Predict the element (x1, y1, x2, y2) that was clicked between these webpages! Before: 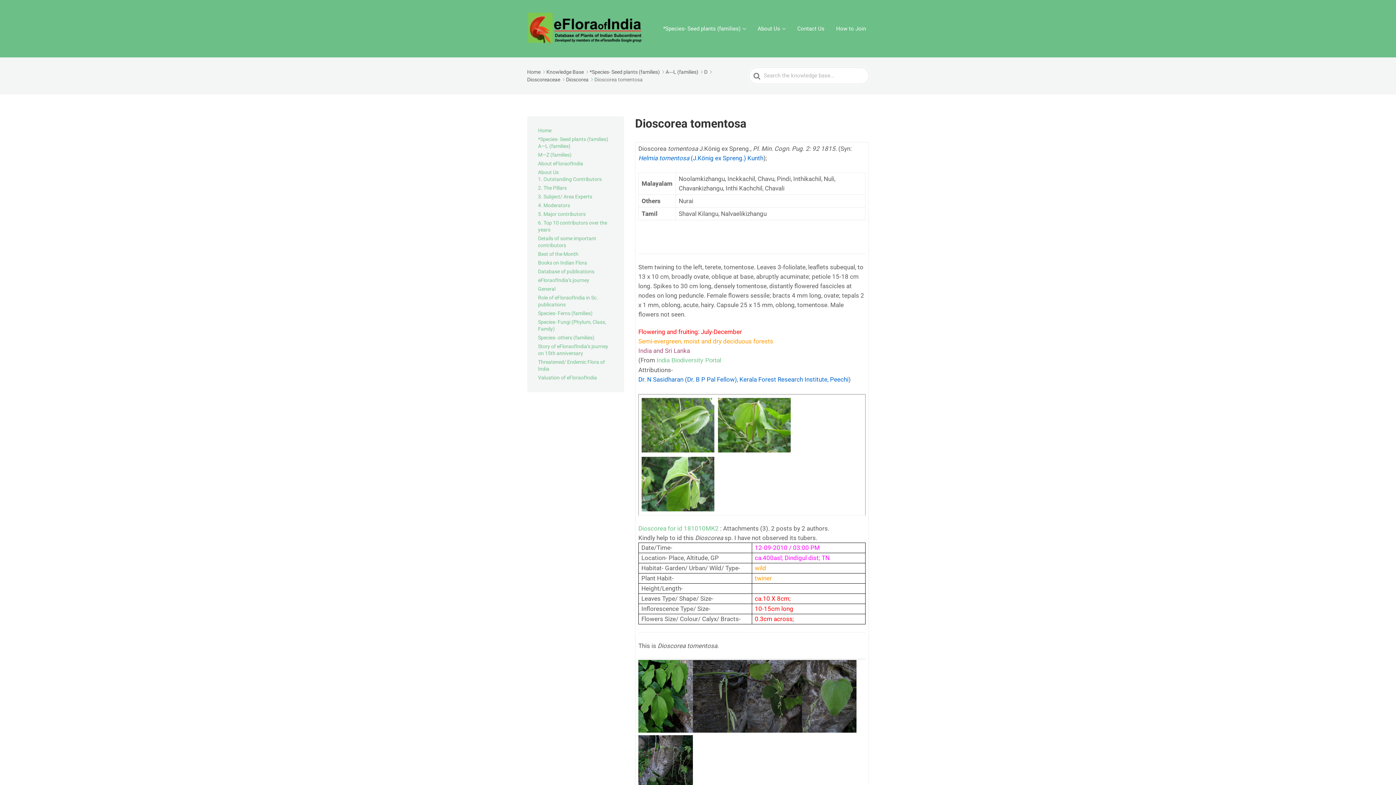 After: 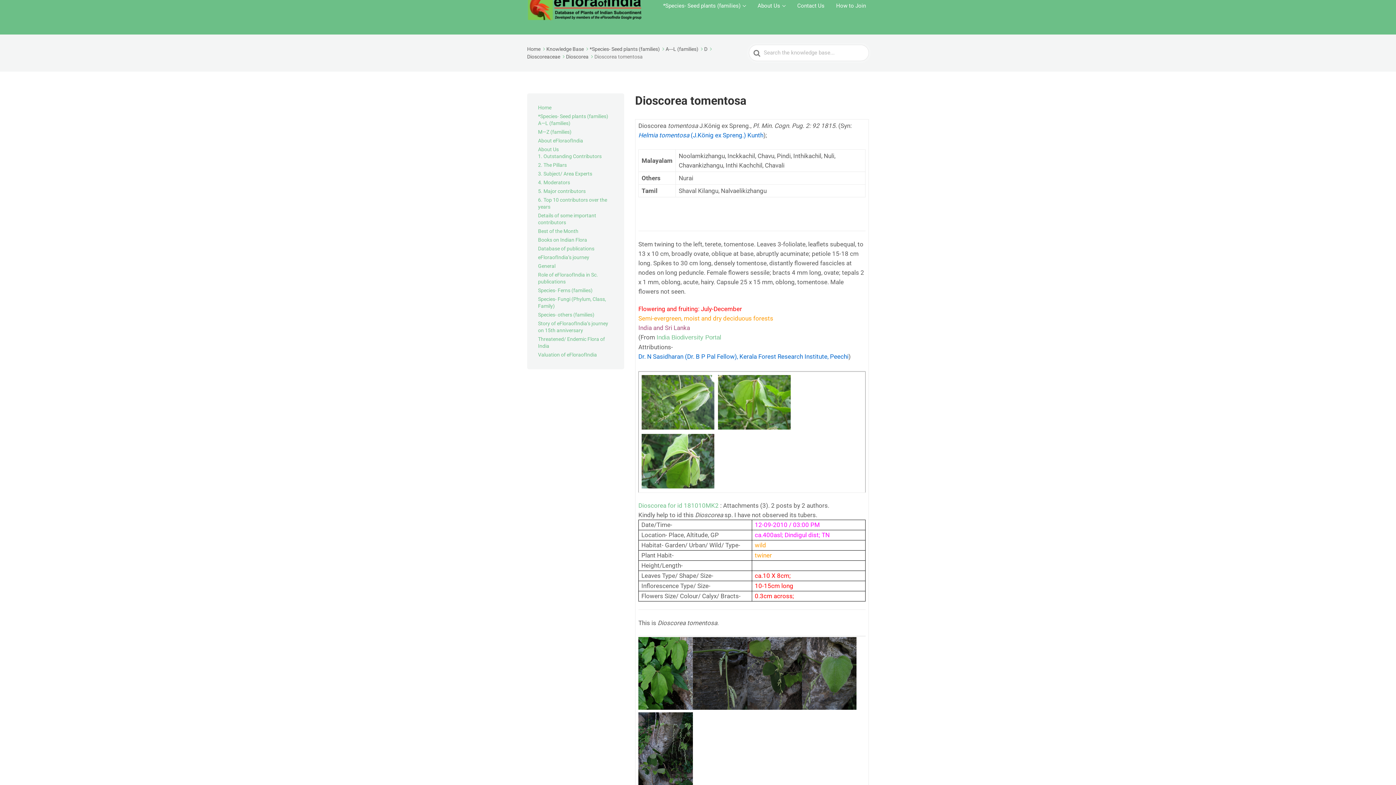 Action: bbox: (638, 735, 693, 808)